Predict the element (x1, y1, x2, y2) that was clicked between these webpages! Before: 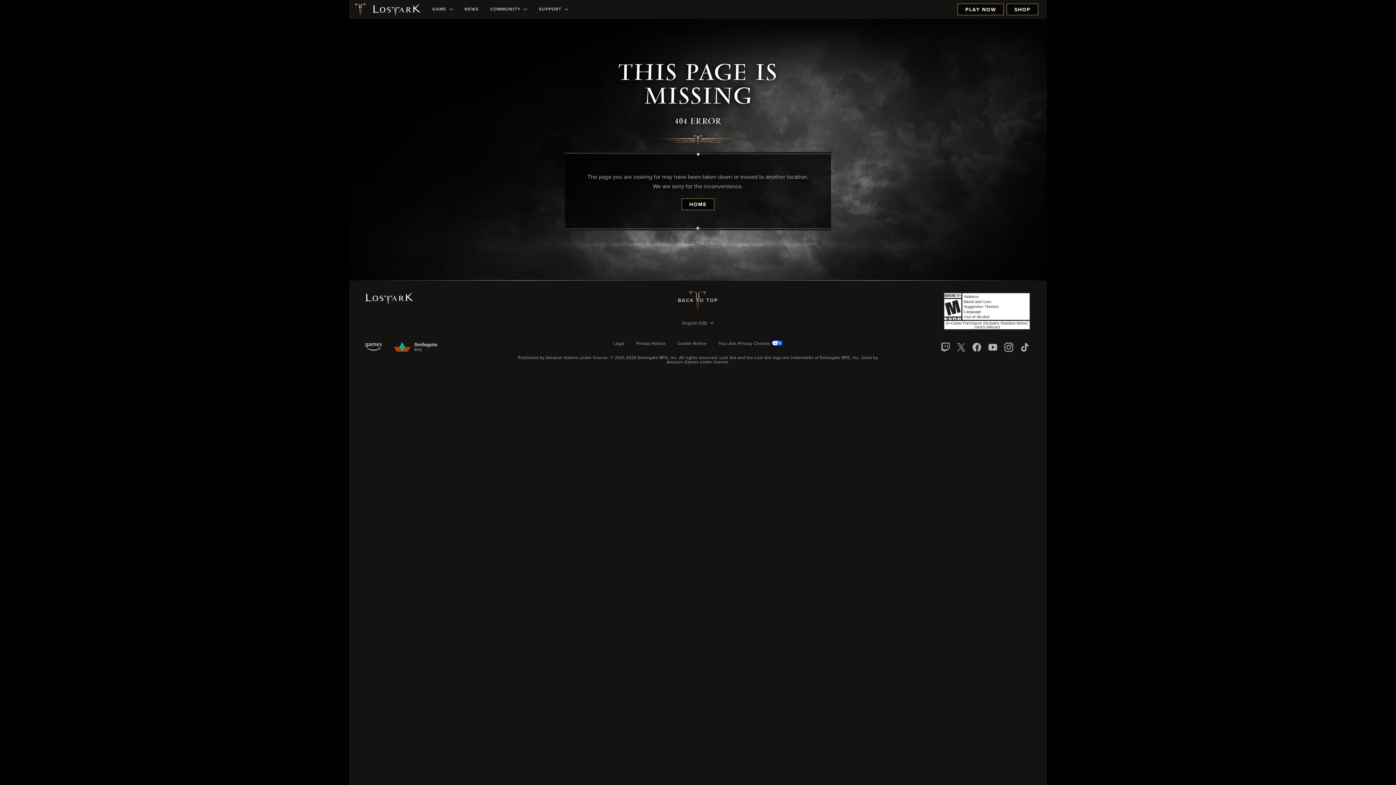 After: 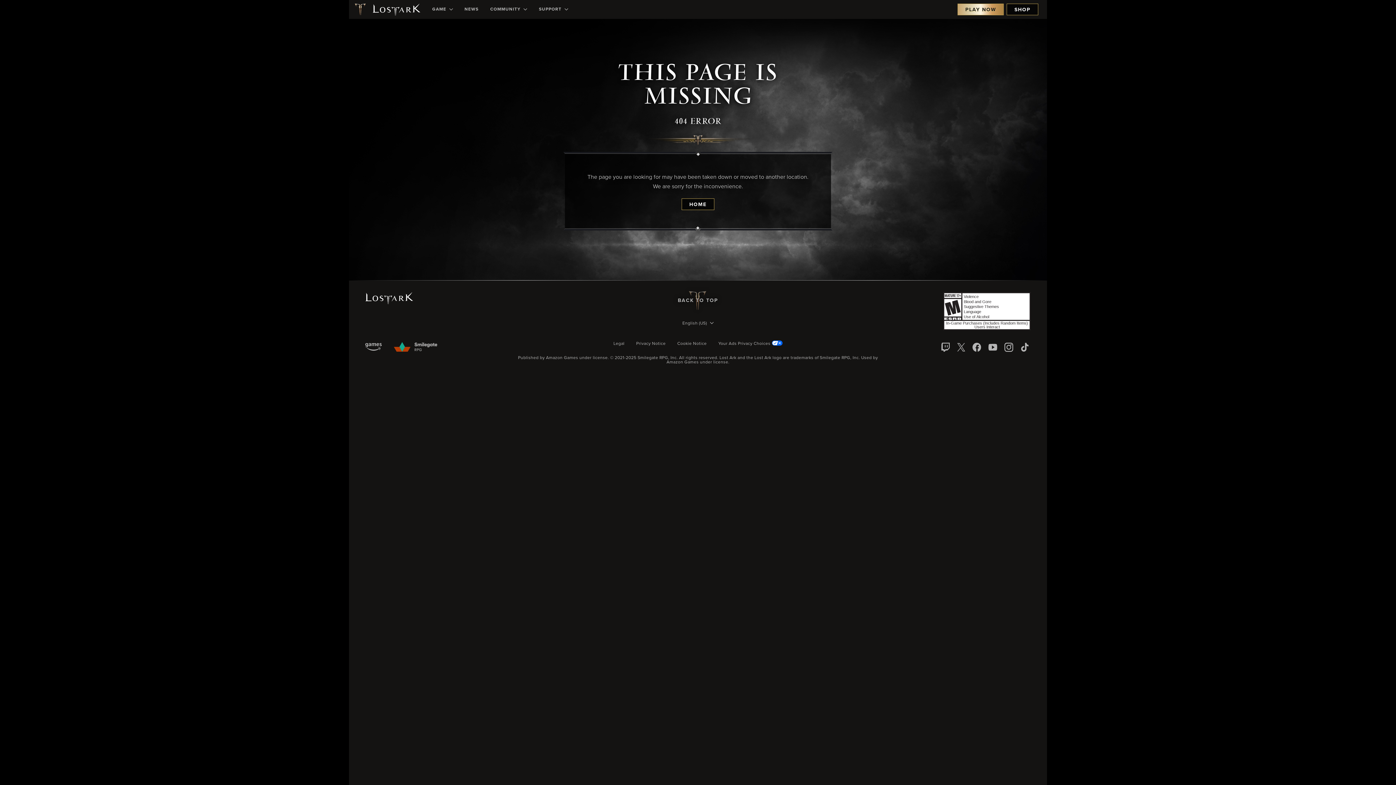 Action: label: PLAY NOW bbox: (957, 3, 1004, 15)